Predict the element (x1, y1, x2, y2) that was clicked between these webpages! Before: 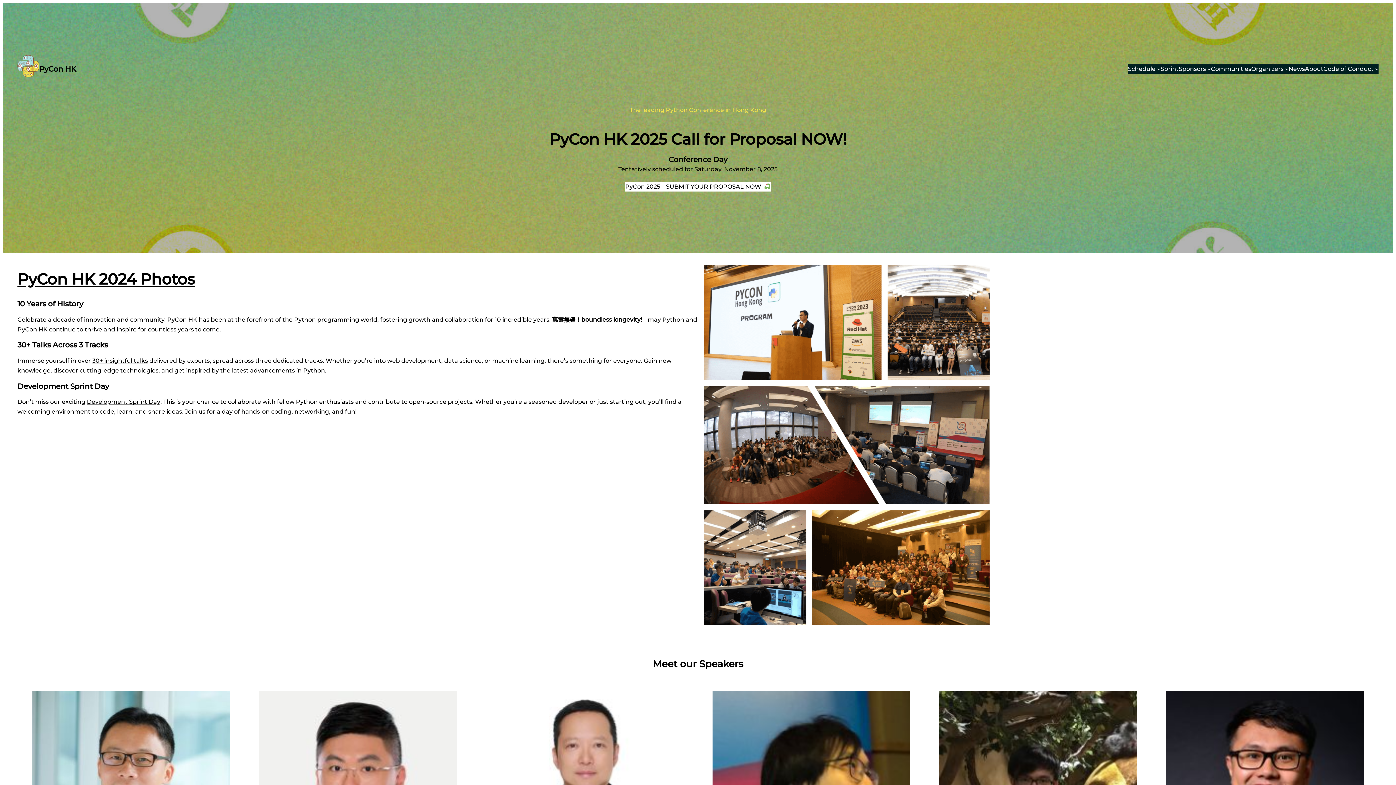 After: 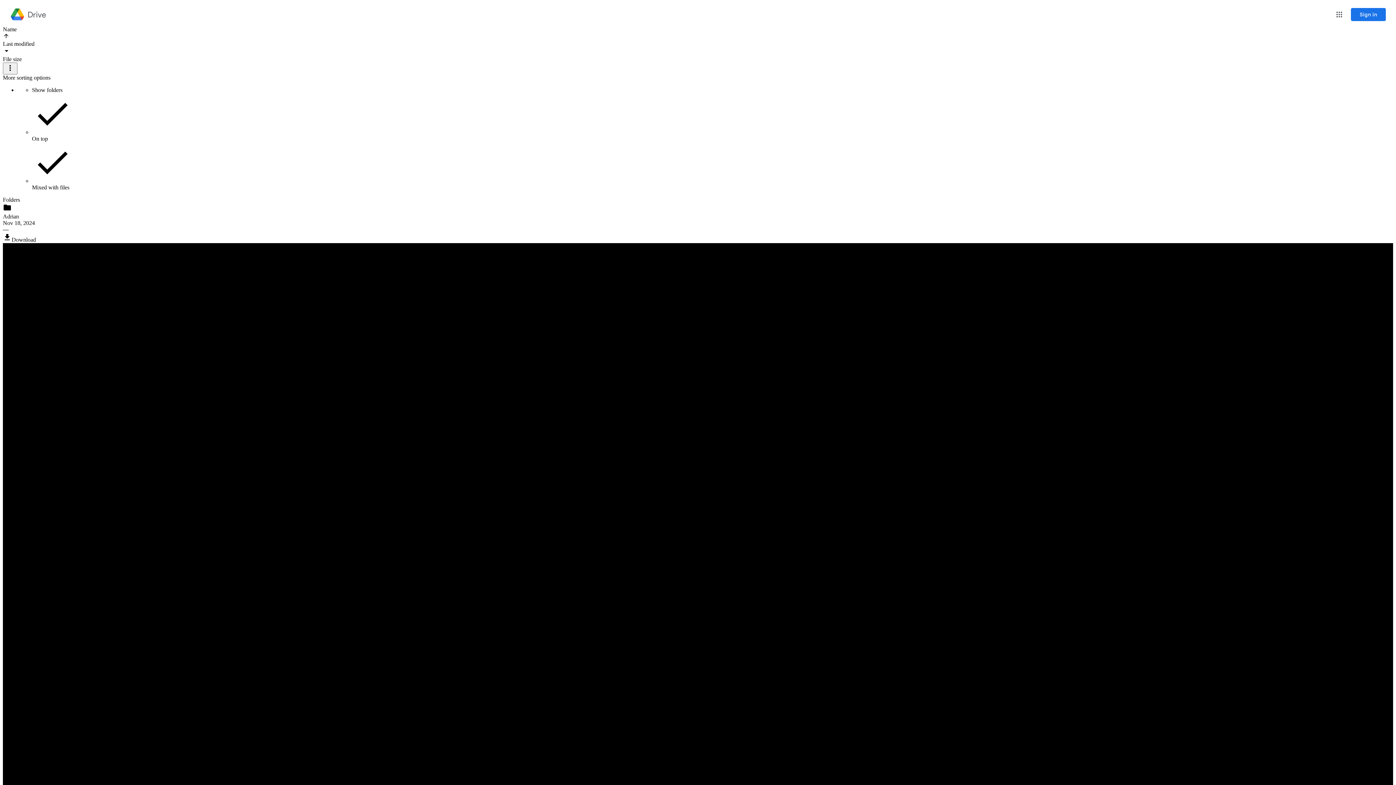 Action: label: PyCon HK 2024 Photos bbox: (17, 269, 194, 288)